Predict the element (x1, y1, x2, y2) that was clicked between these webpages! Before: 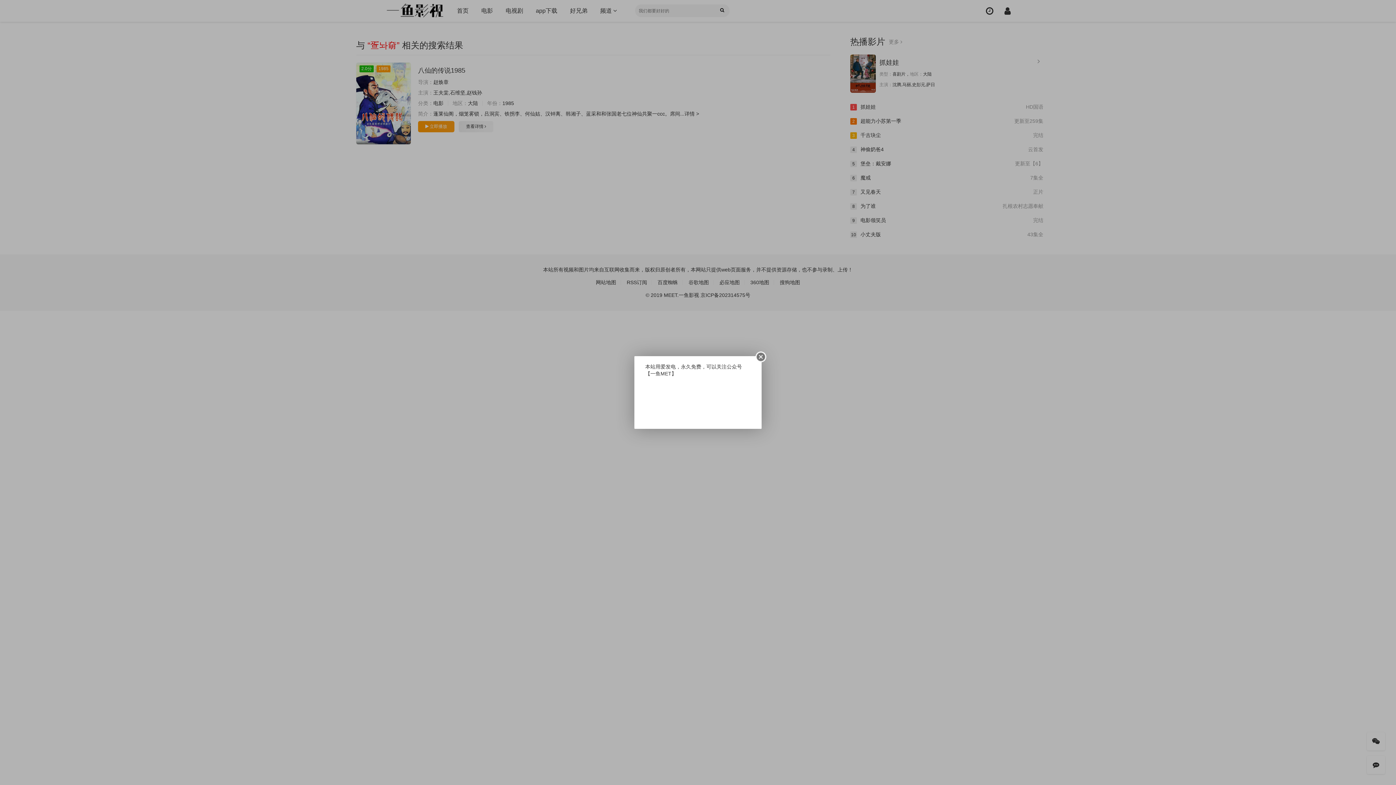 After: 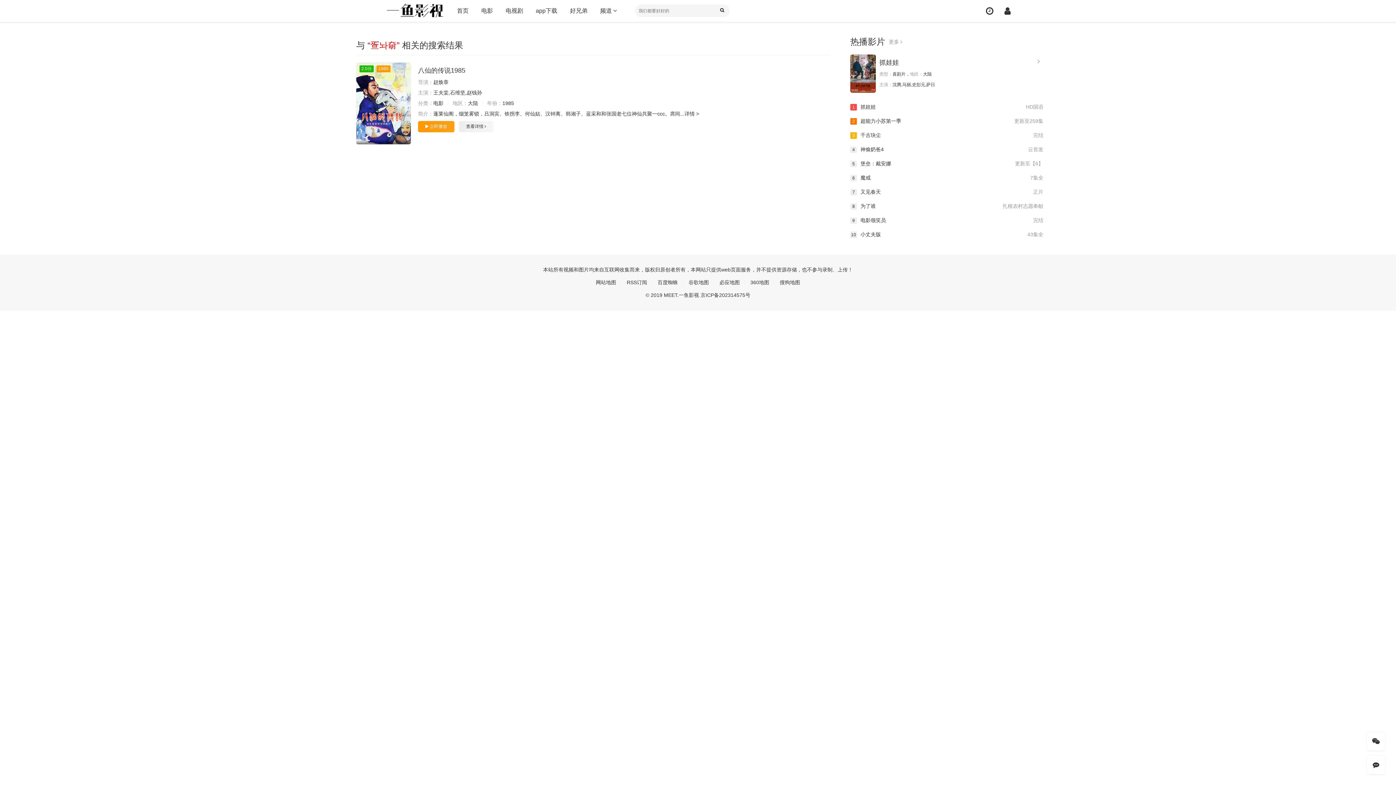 Action: bbox: (755, 351, 766, 362)